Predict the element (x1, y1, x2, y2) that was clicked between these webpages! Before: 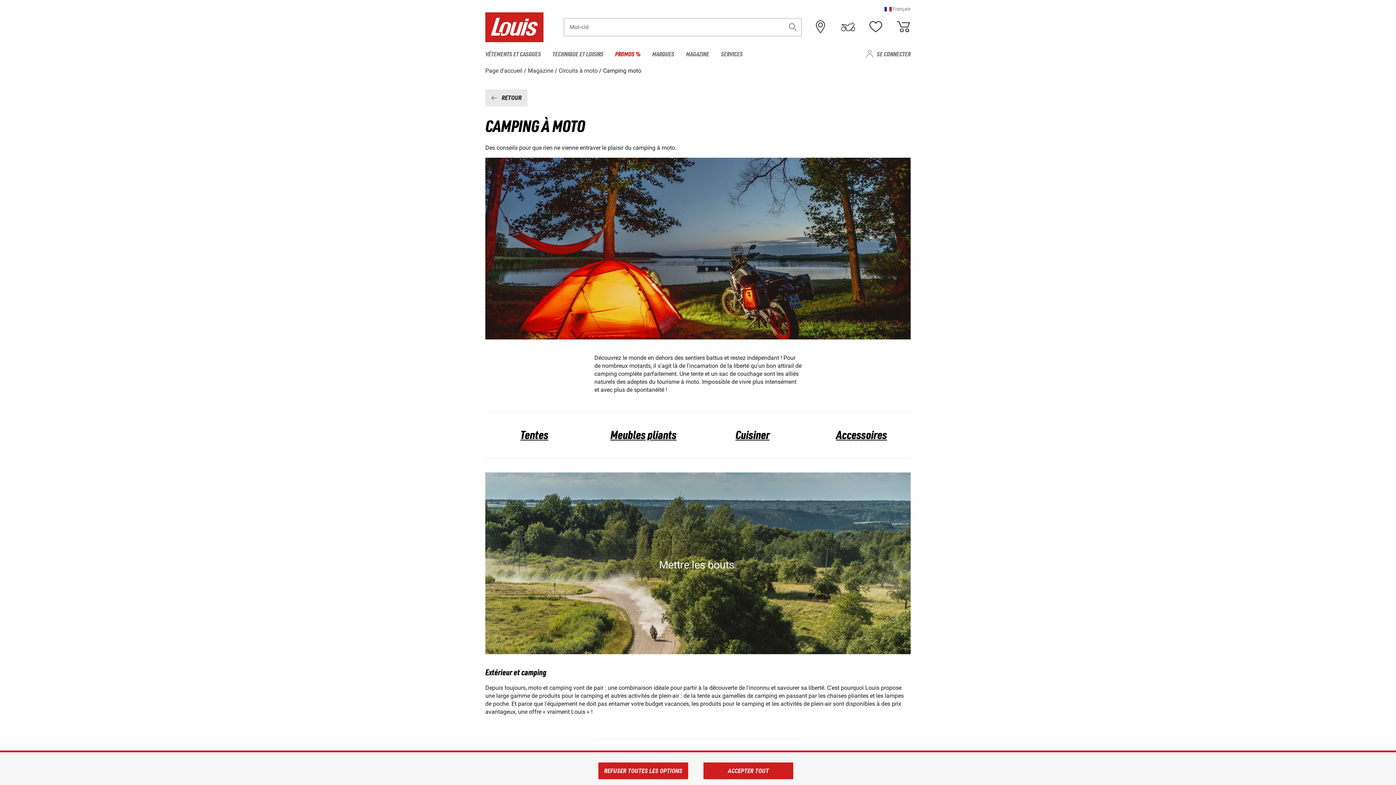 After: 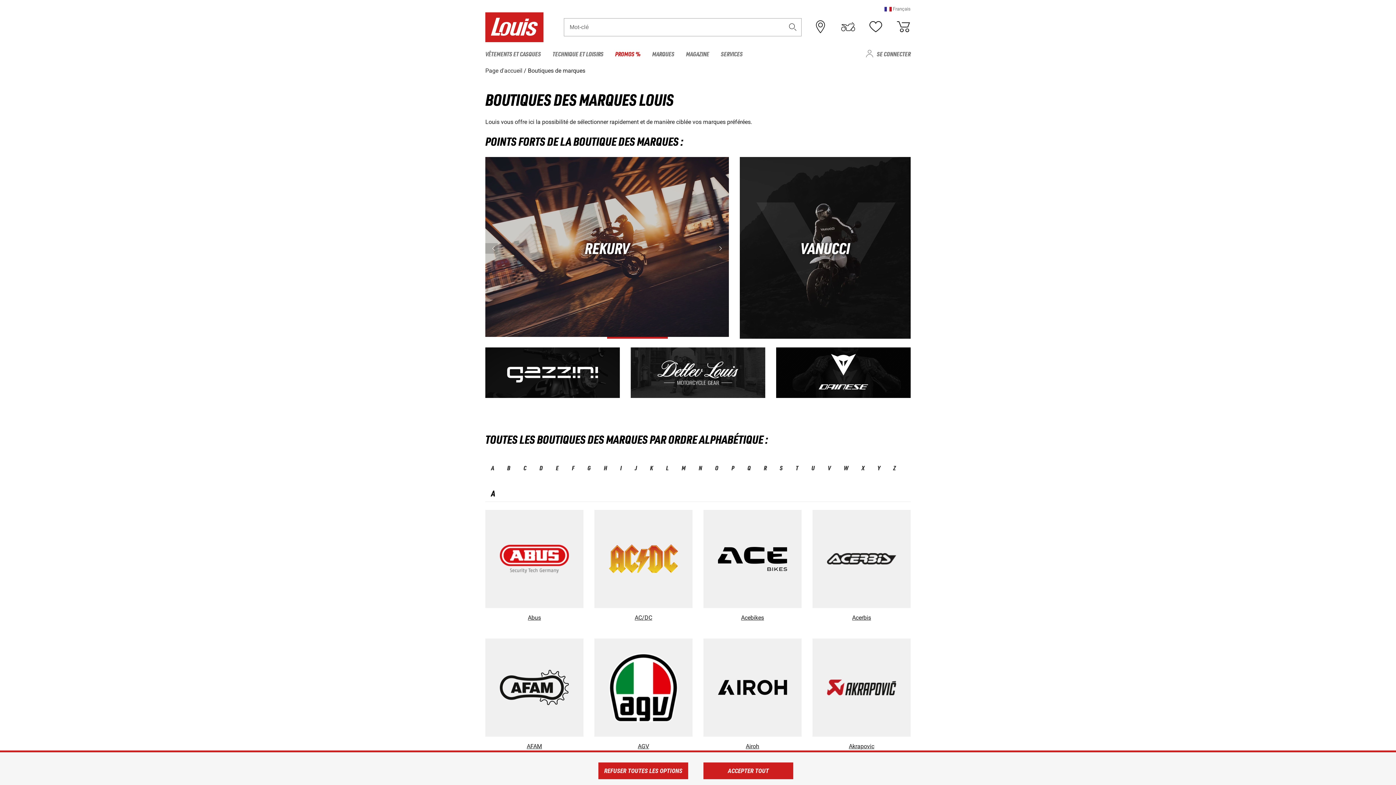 Action: bbox: (646, 46, 680, 61) label: MARQUES